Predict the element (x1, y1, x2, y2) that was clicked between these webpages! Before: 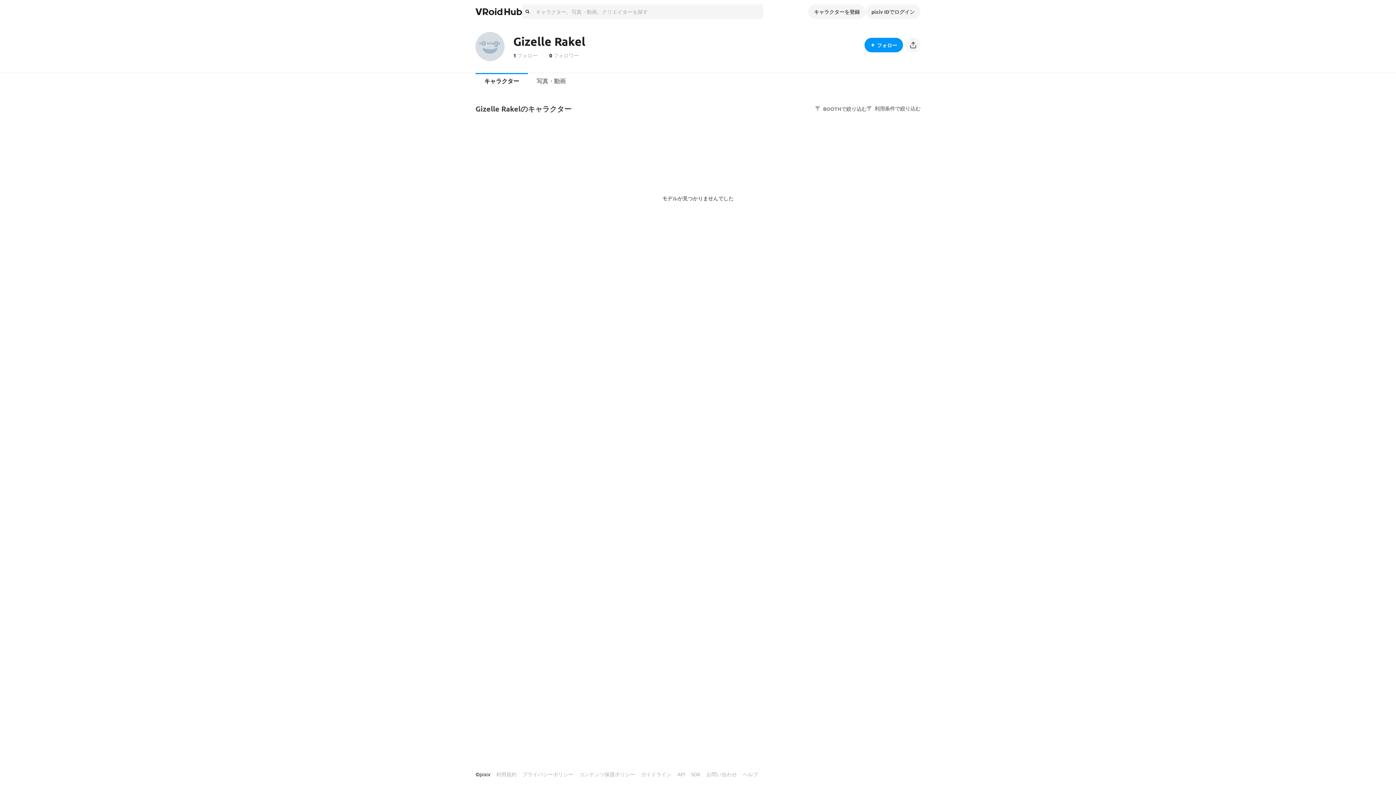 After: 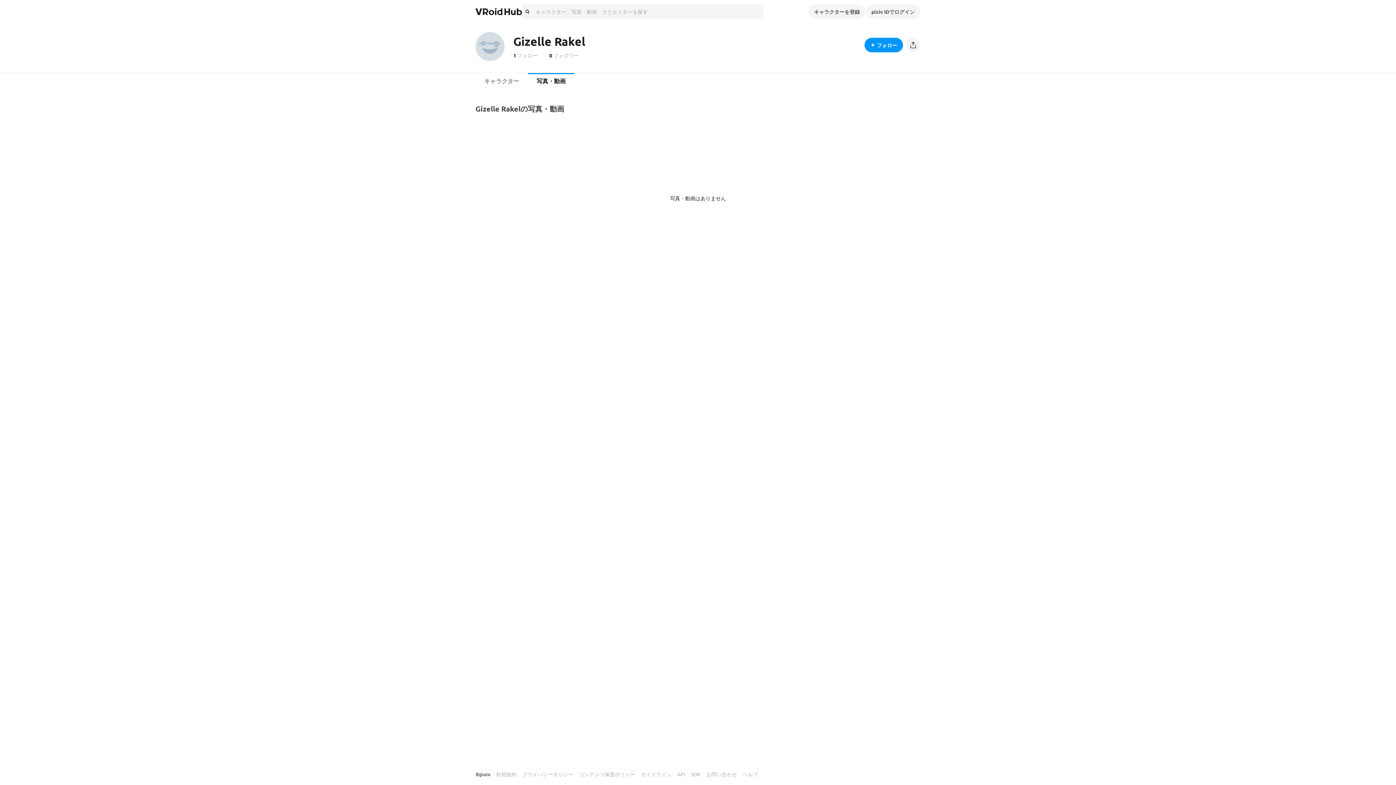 Action: bbox: (528, 72, 574, 90) label: 写真・動画